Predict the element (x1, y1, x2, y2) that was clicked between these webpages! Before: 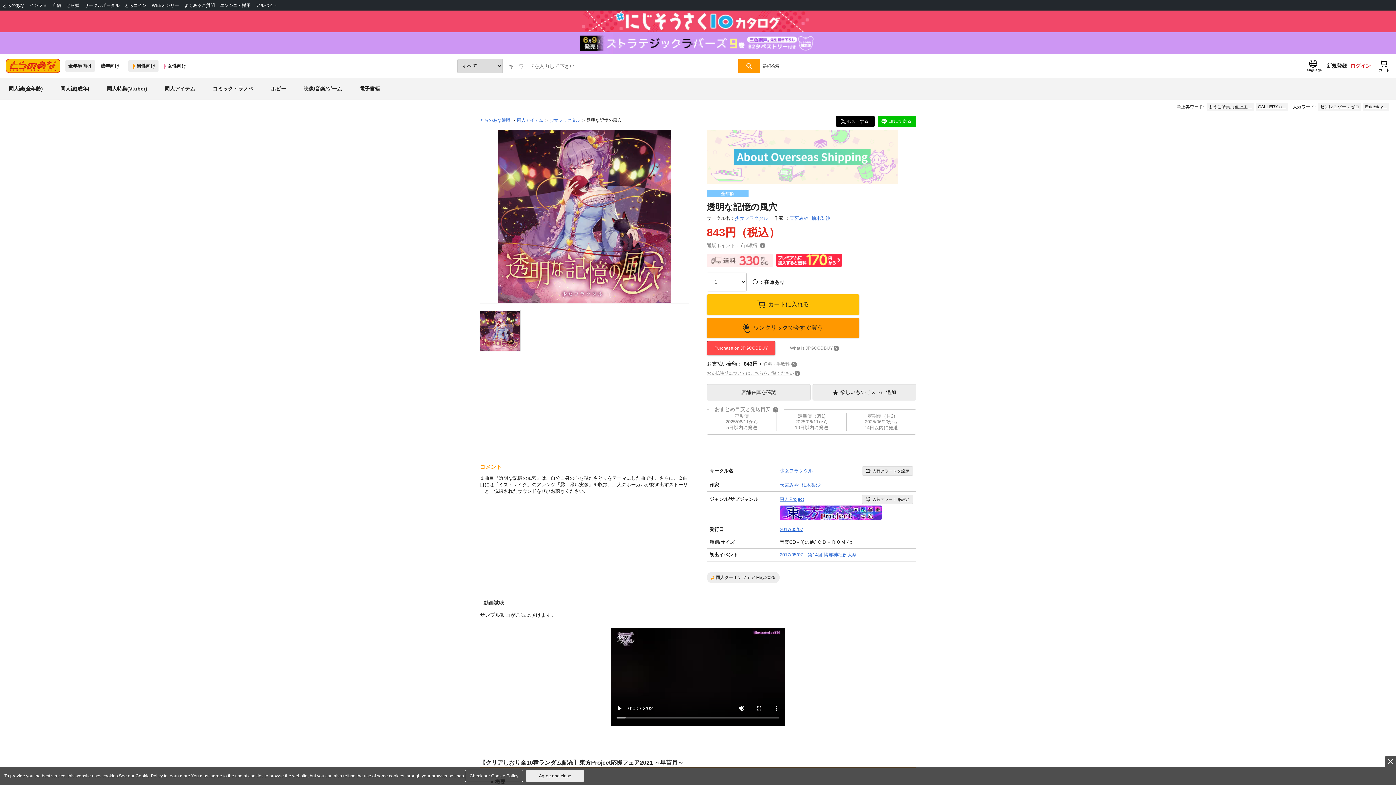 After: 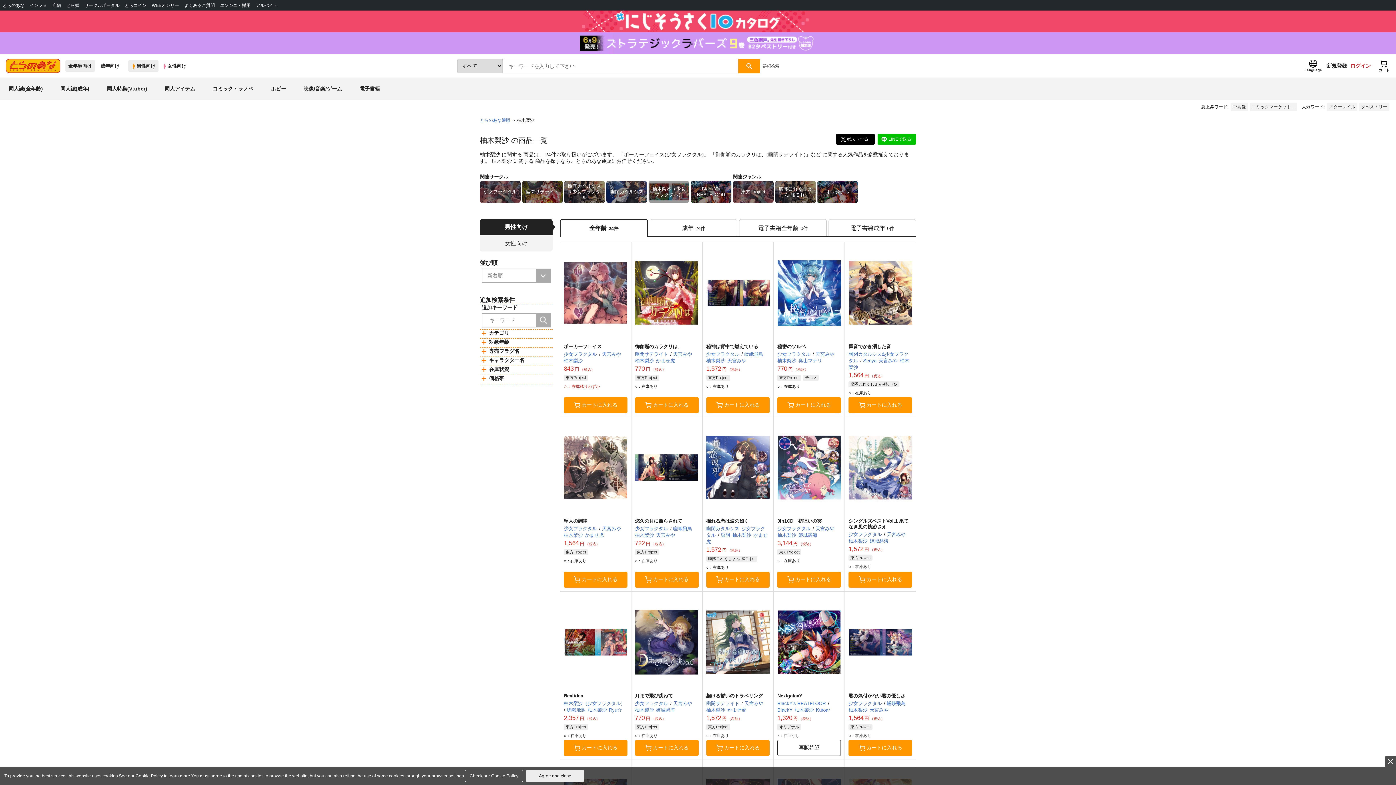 Action: label: 柚木梨沙 bbox: (811, 215, 830, 221)